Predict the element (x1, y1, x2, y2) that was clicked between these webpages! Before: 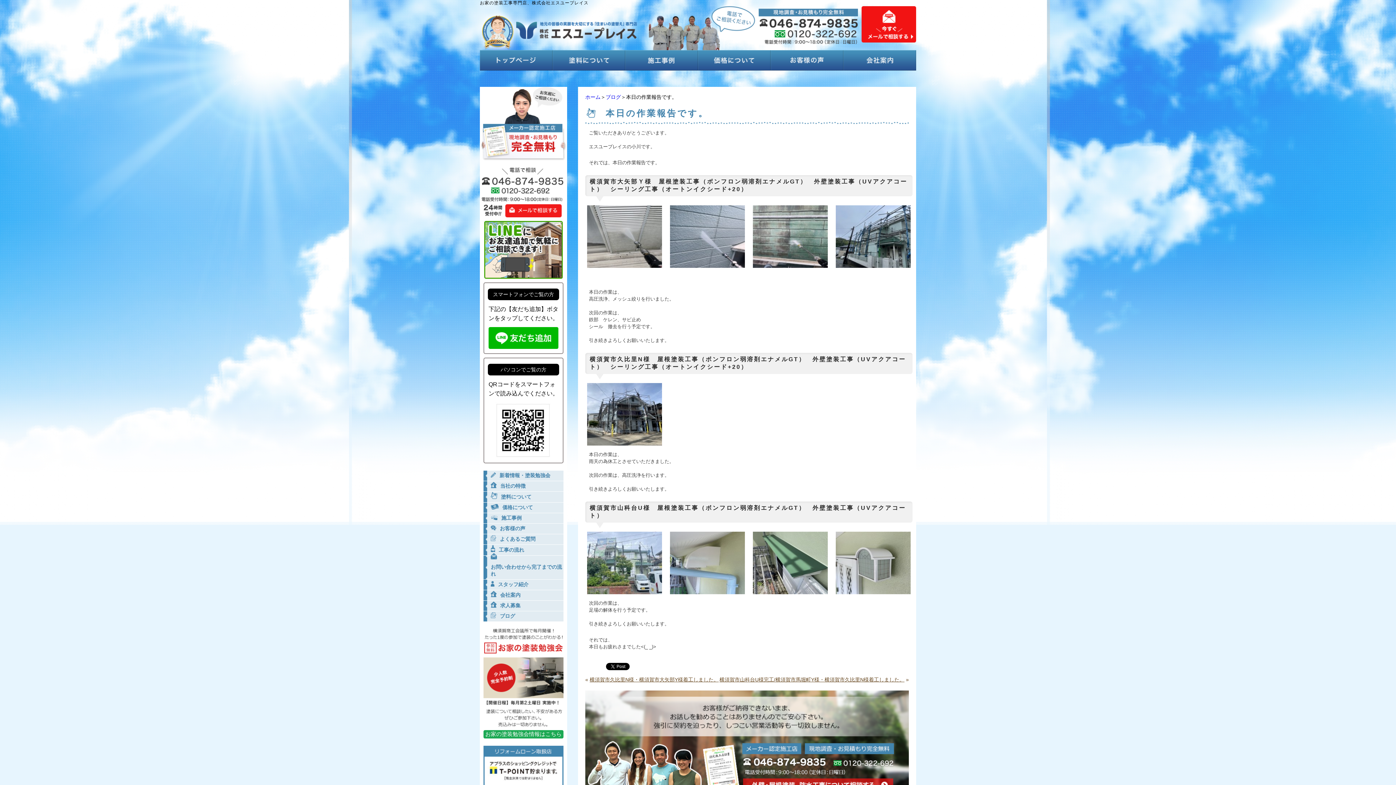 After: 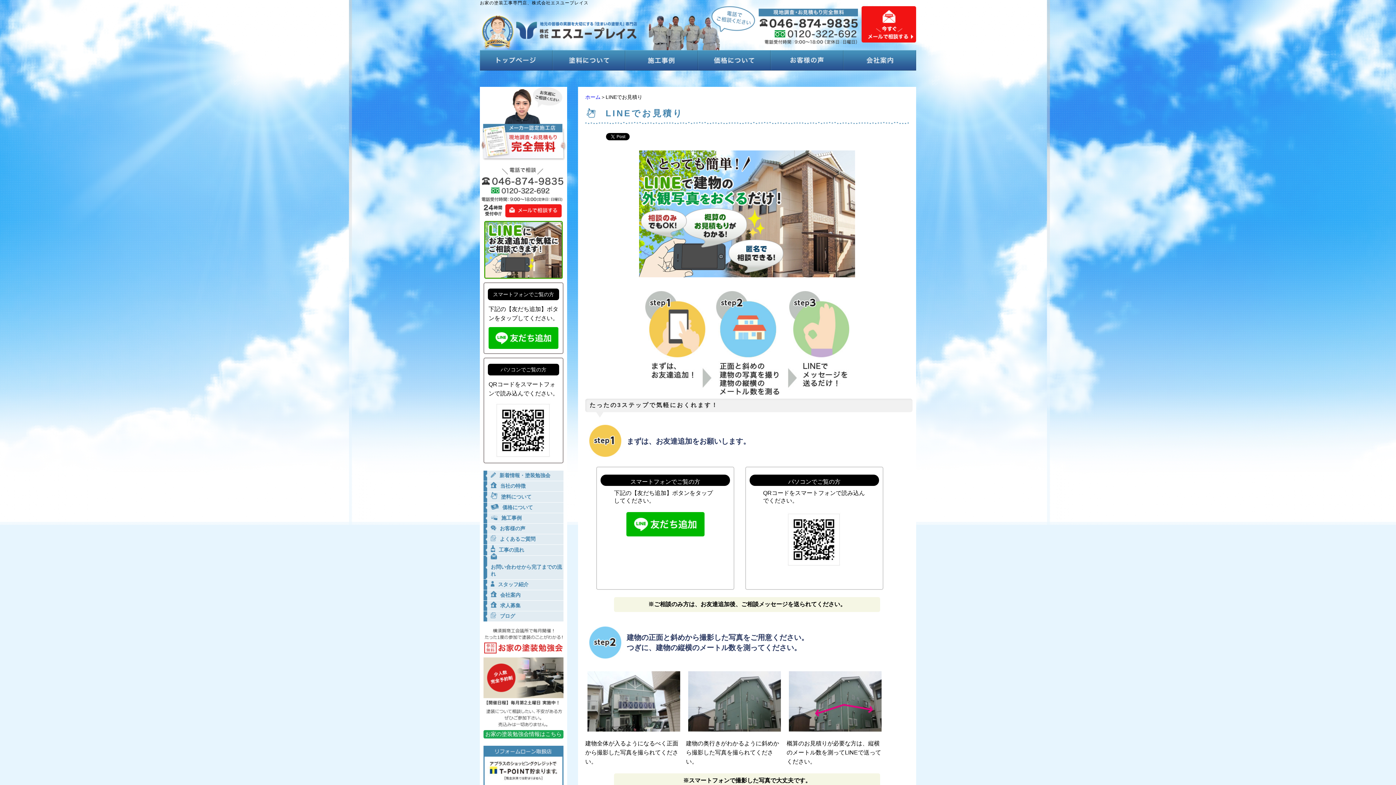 Action: bbox: (480, 221, 567, 279)